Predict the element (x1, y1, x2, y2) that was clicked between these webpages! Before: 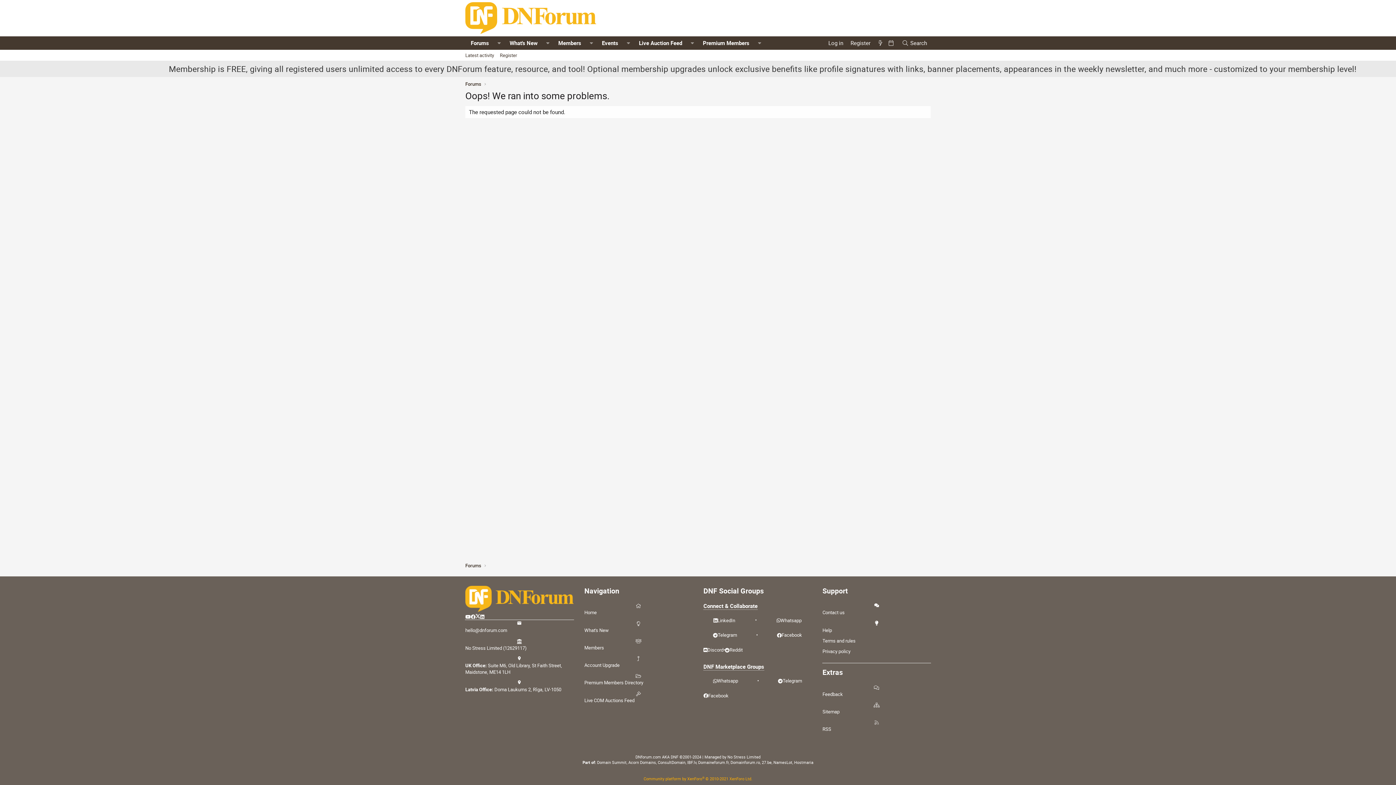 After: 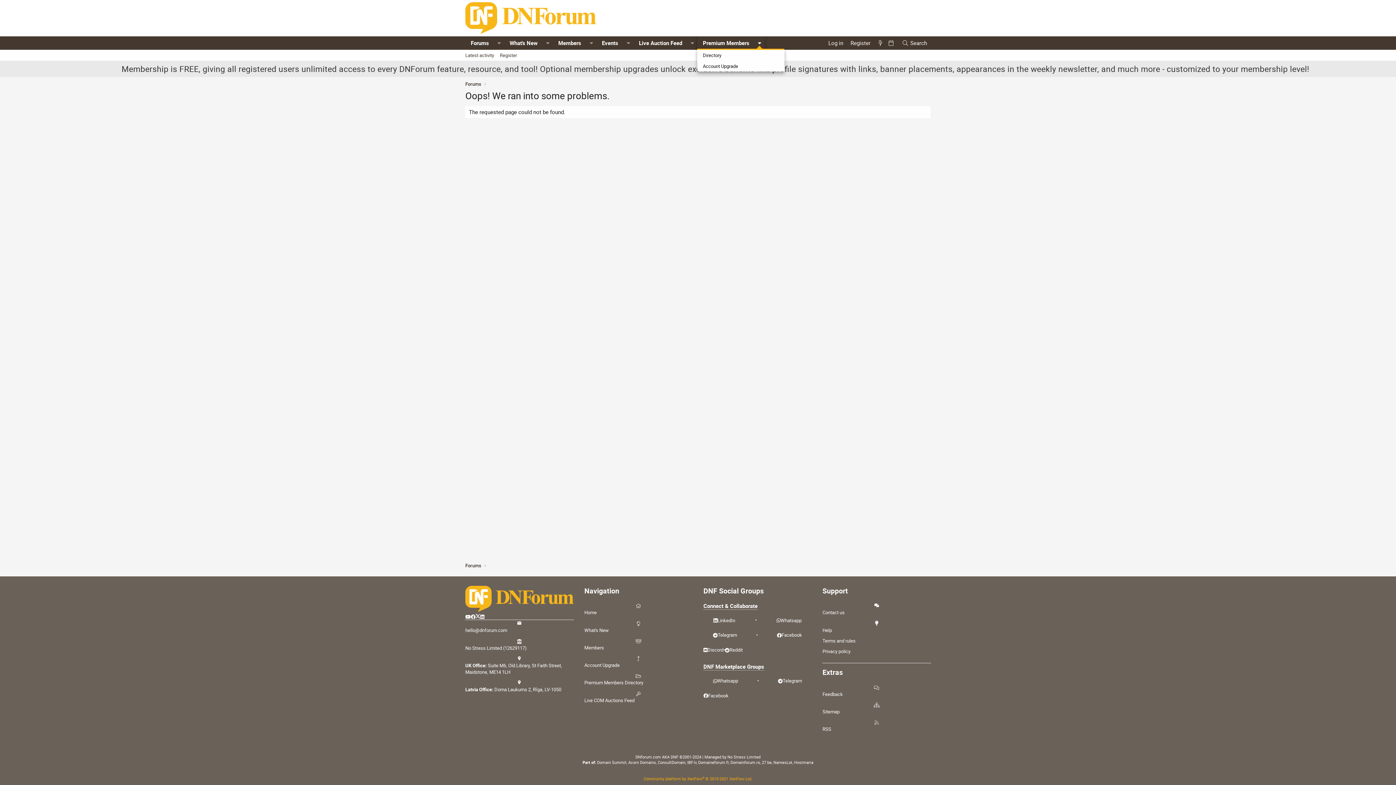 Action: bbox: (754, 36, 764, 49) label: Toggle expanded